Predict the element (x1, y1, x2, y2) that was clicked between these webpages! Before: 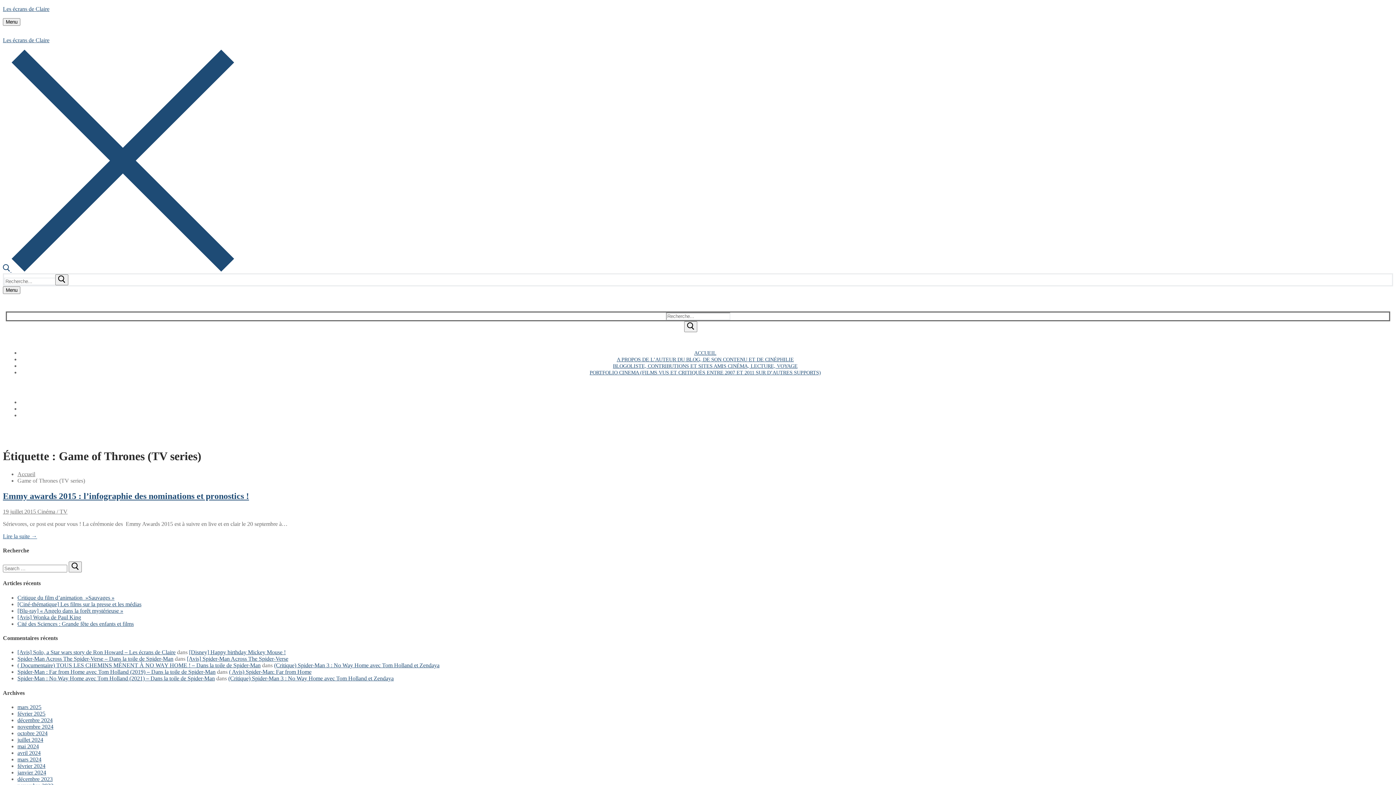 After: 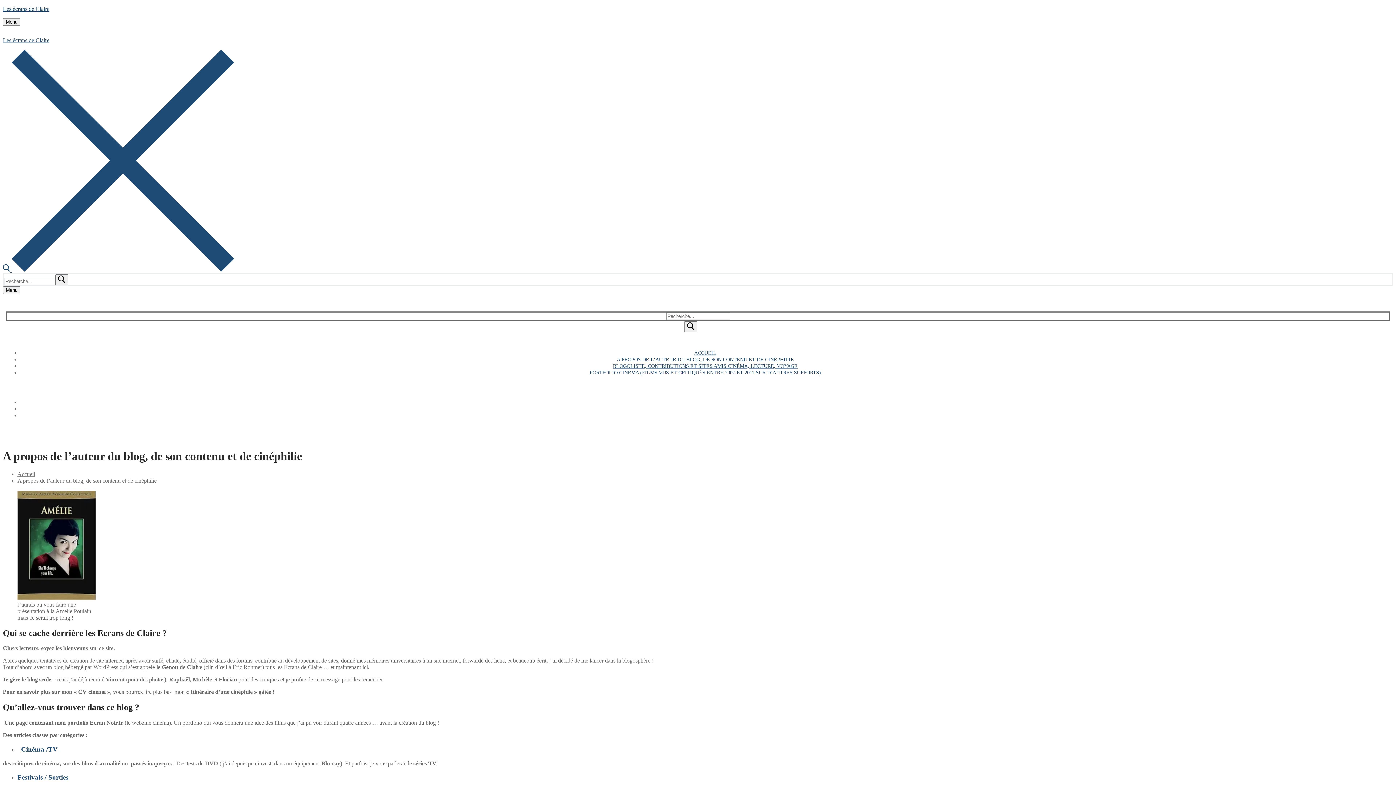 Action: label: A PROPOS DE L’AUTEUR DU BLOG, DE SON CONTENU ET DE CINÉPHILIE bbox: (616, 356, 794, 362)